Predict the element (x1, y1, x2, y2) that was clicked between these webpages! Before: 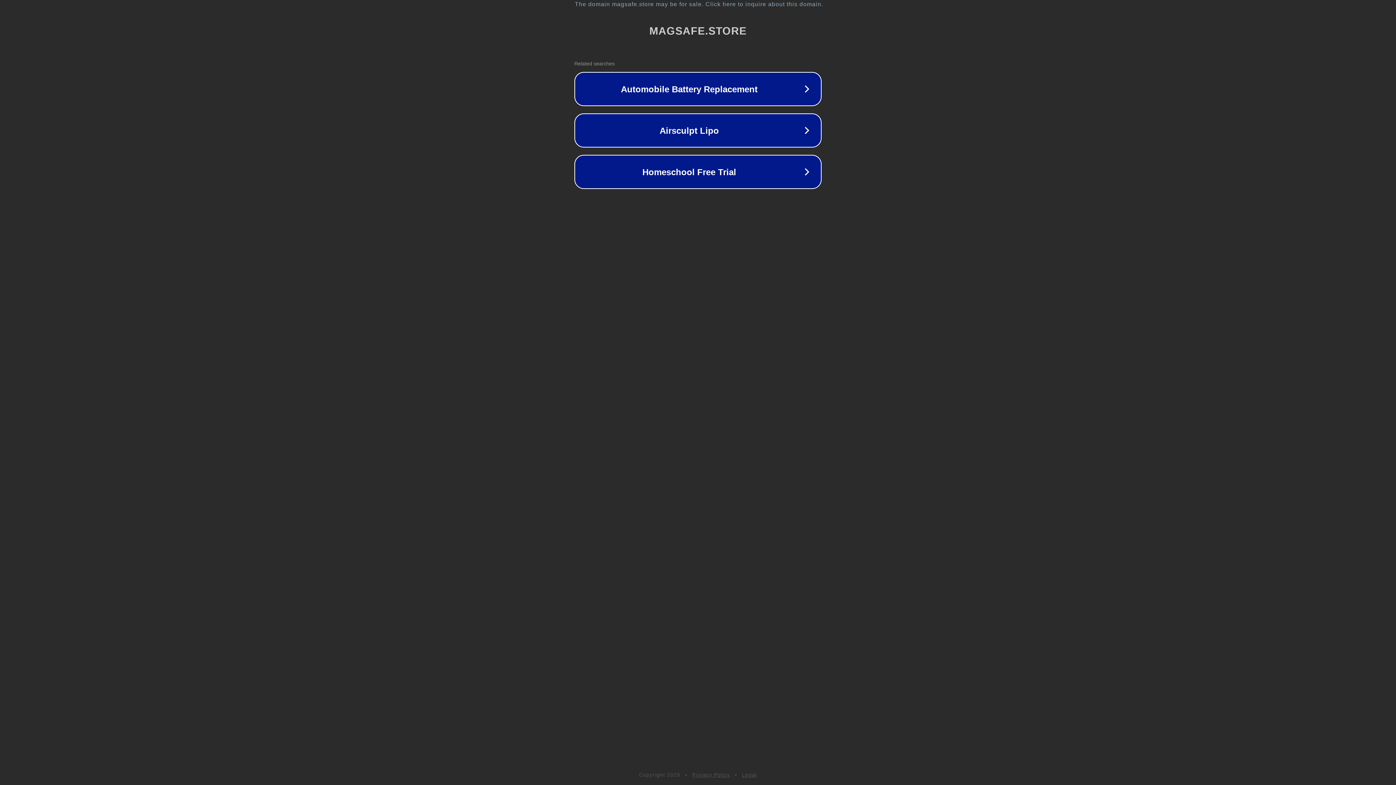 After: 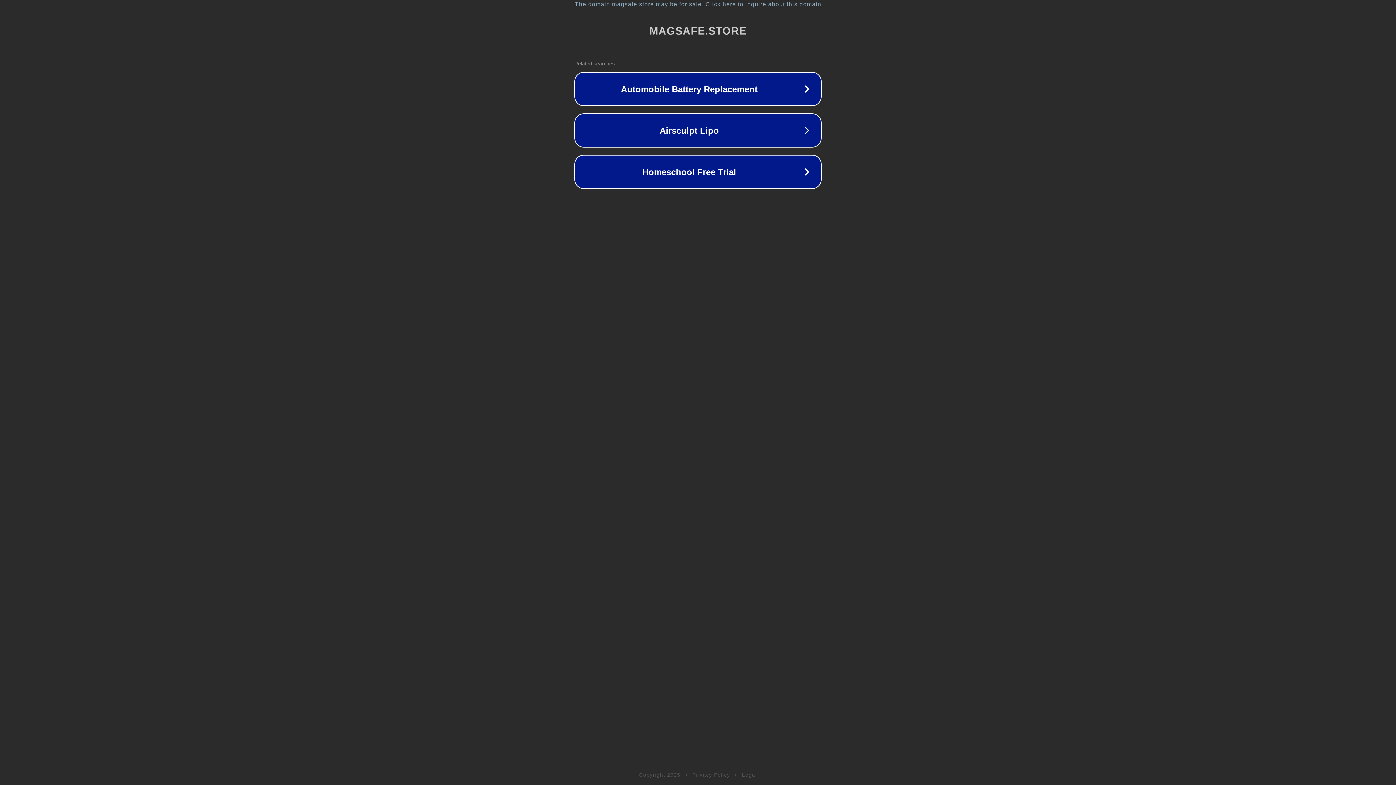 Action: label: Legal bbox: (742, 772, 757, 778)